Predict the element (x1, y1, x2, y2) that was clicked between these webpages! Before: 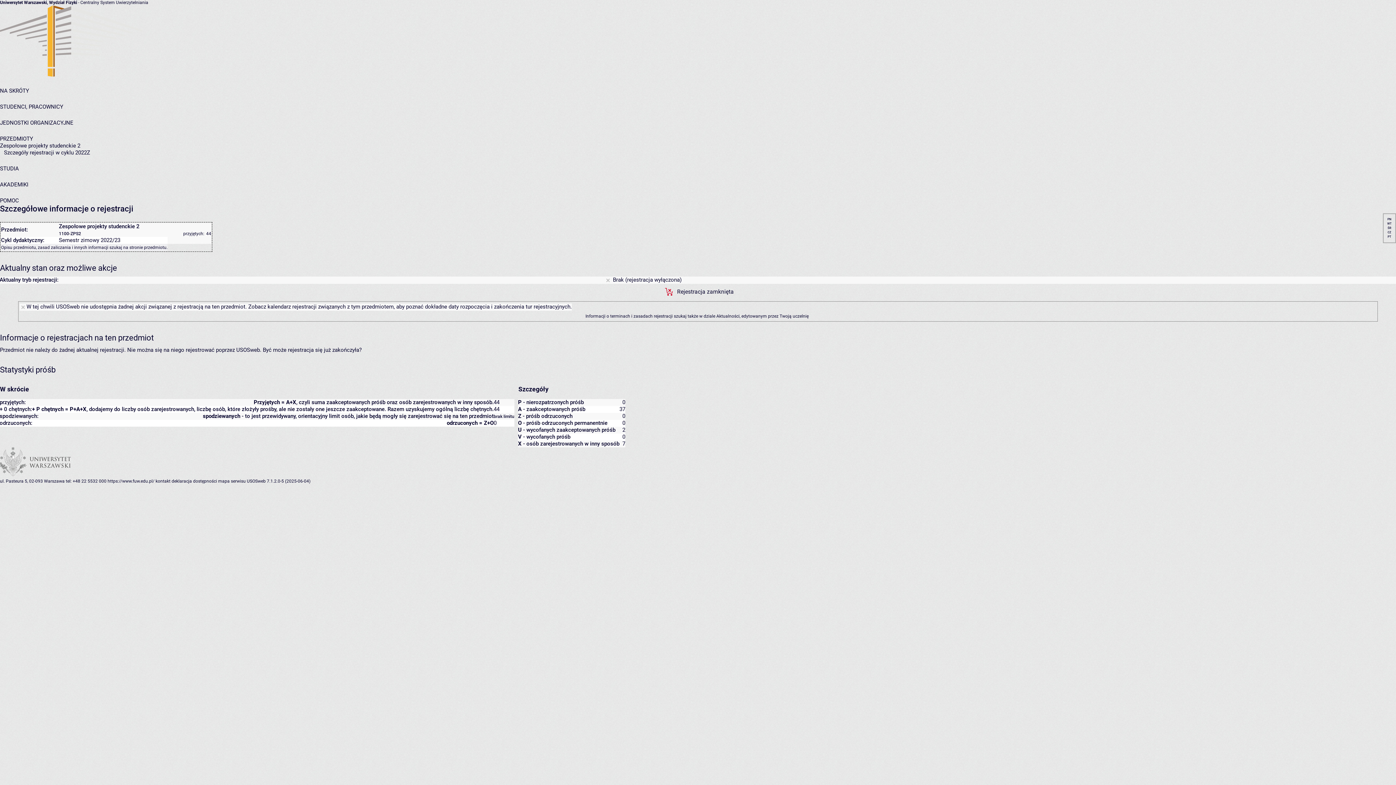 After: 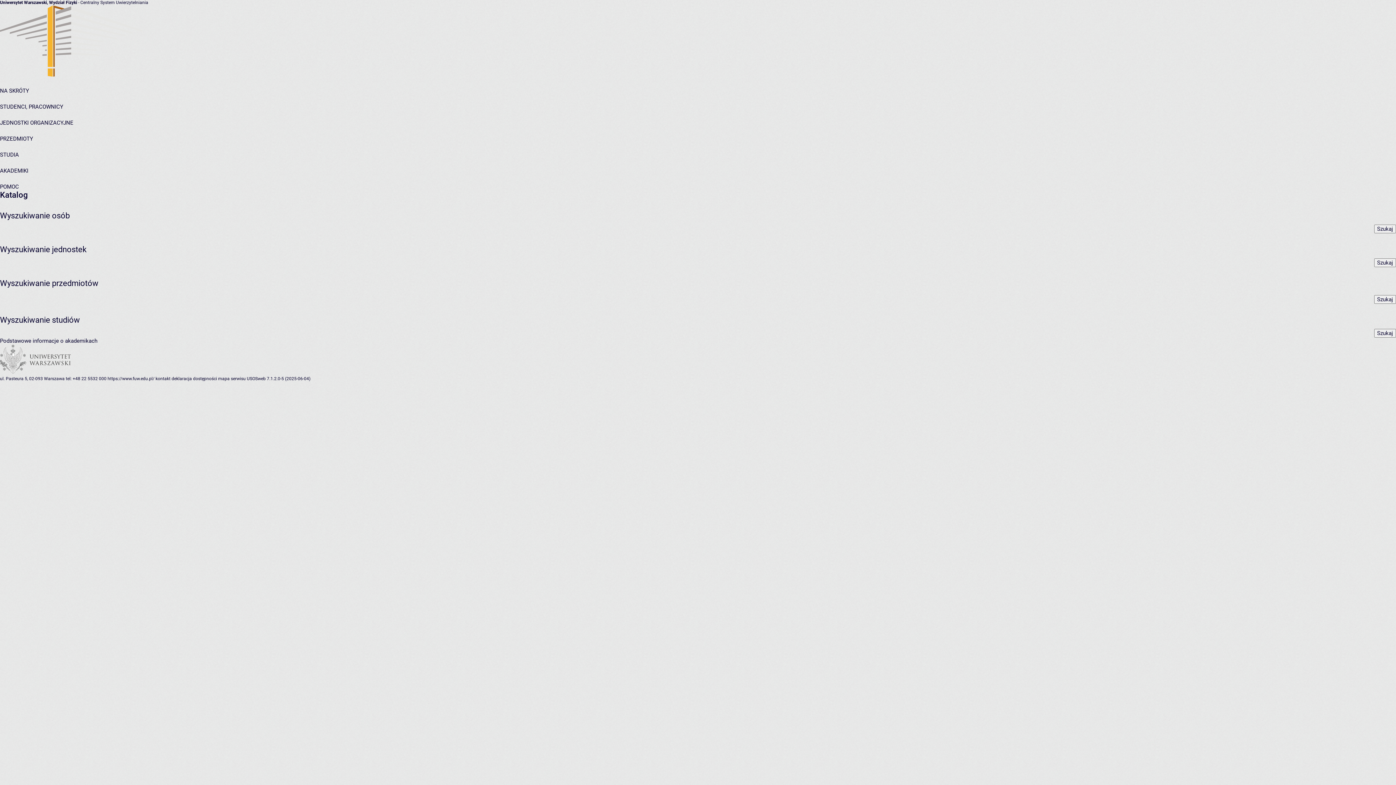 Action: bbox: (0, 87, 29, 94) label: NA SKRÓTY